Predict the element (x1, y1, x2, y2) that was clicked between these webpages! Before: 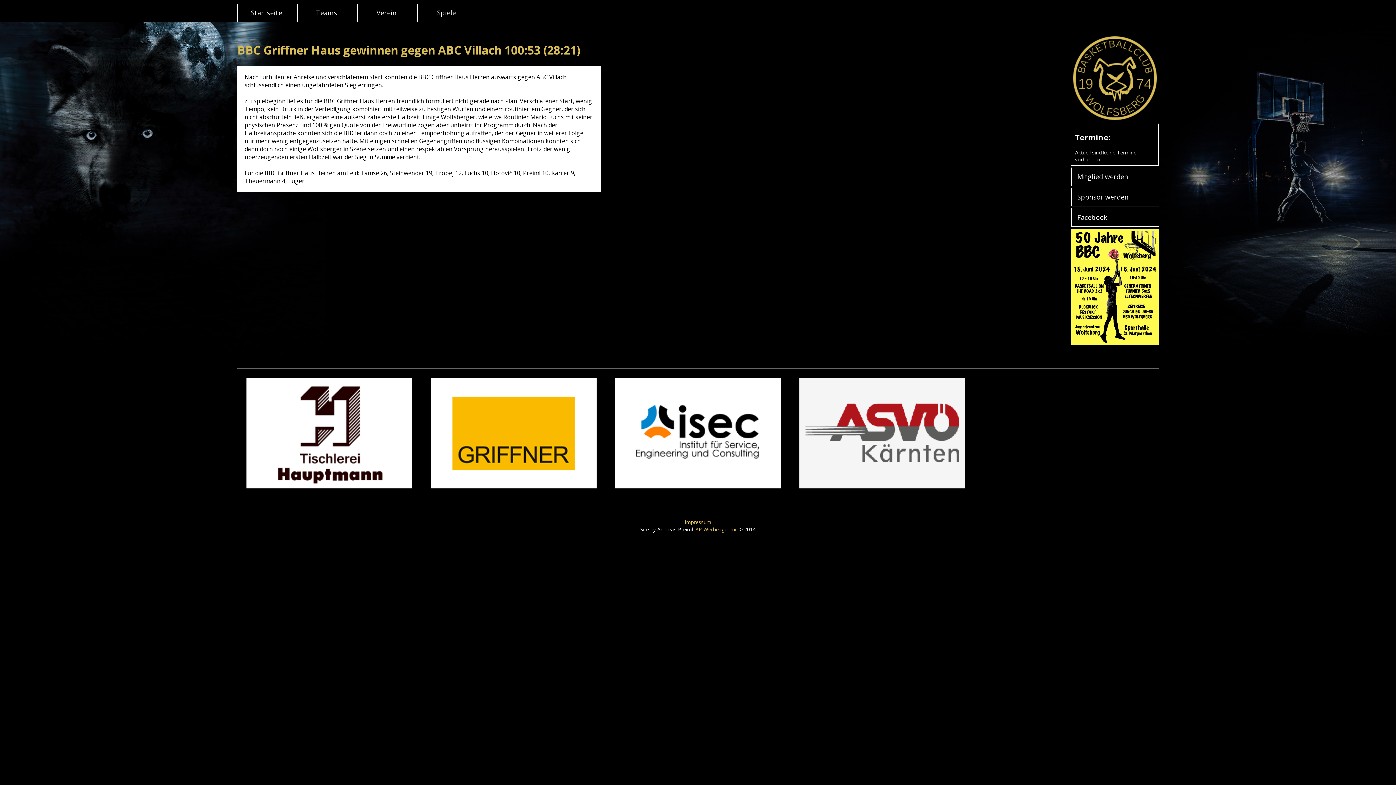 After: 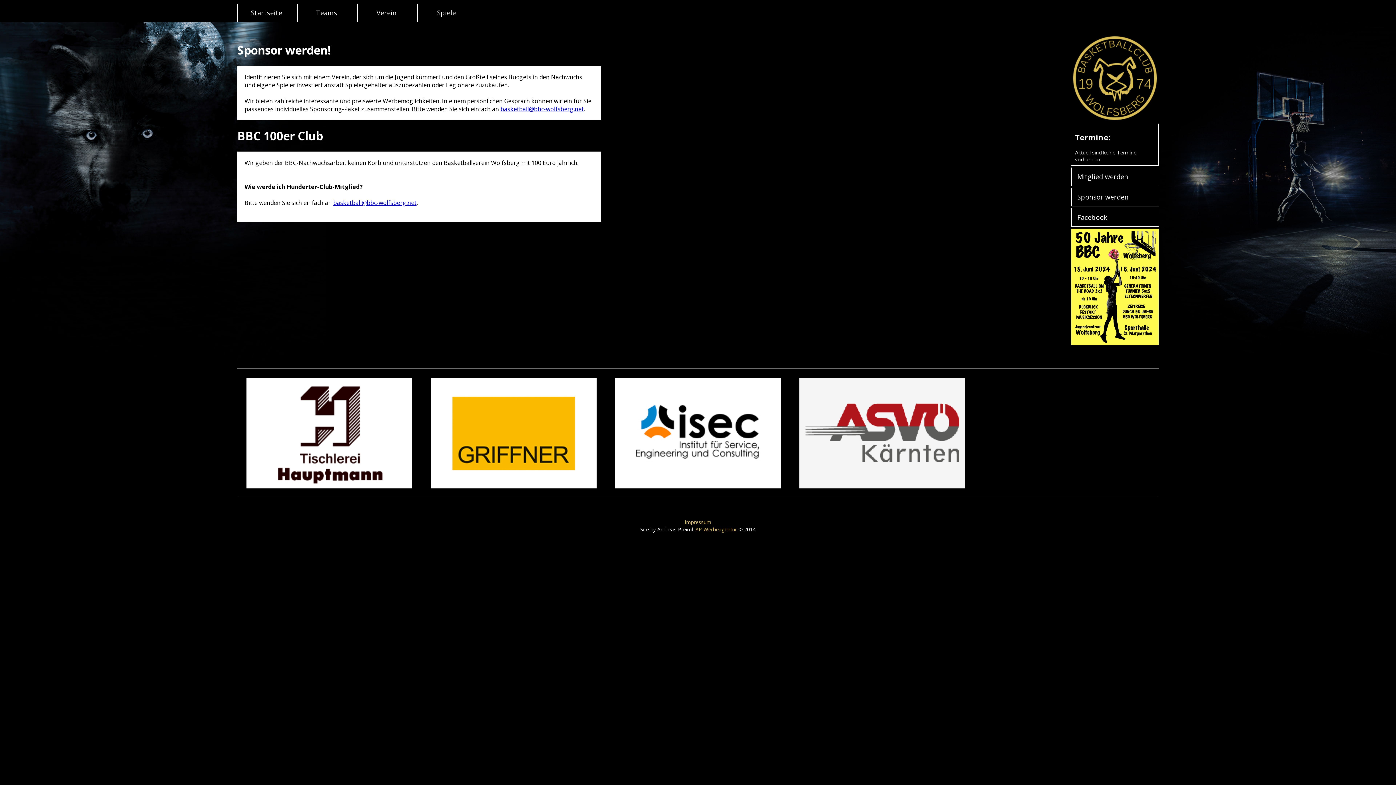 Action: label: Sponsor werden bbox: (1071, 187, 1158, 206)